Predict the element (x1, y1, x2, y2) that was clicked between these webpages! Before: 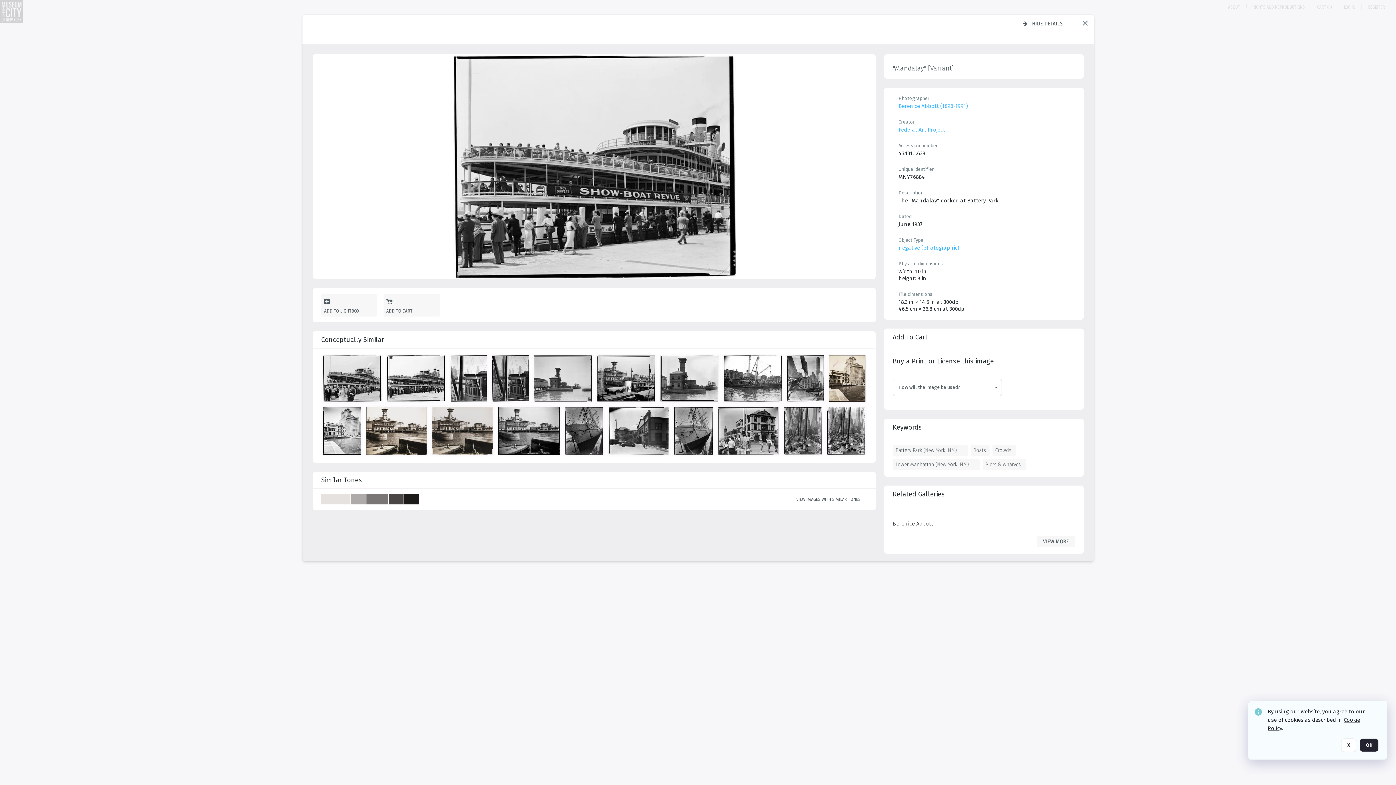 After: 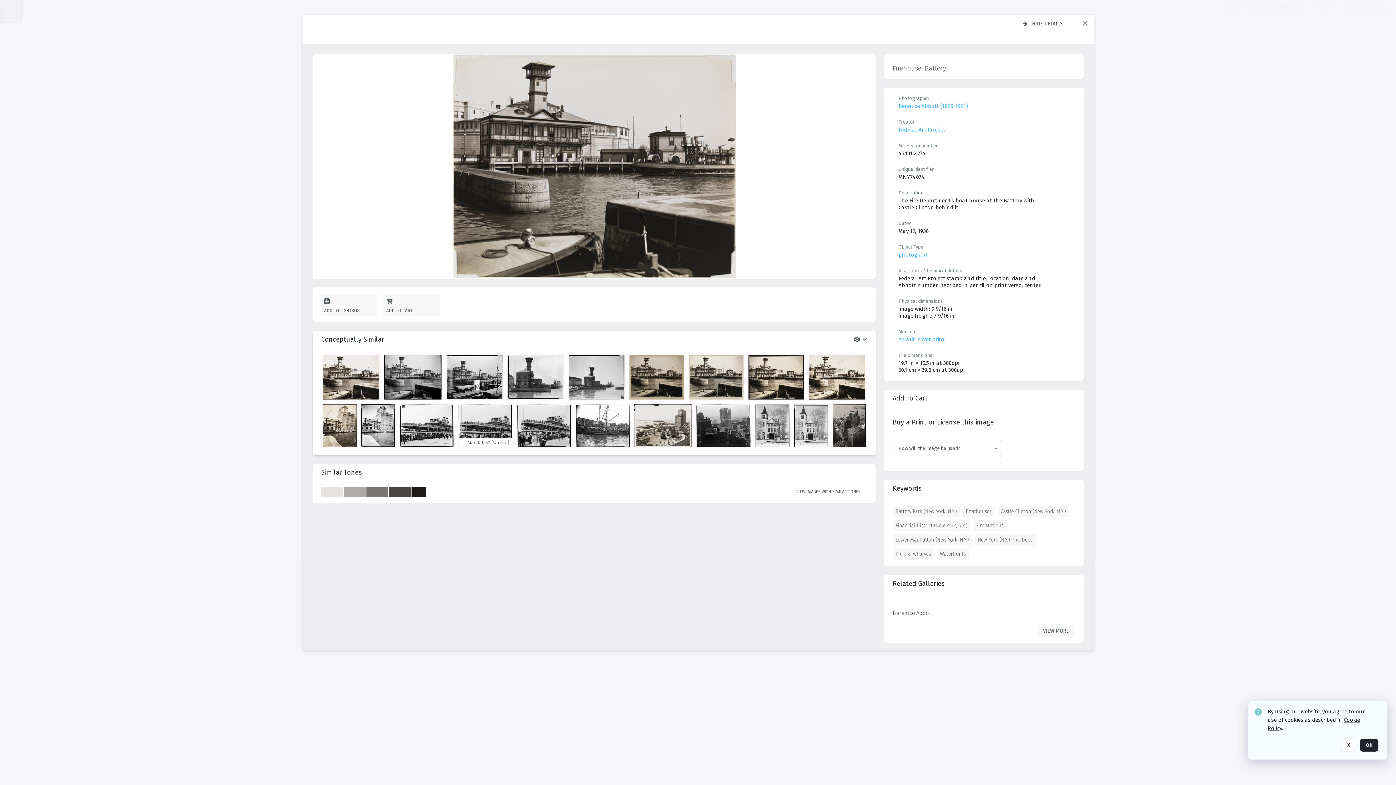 Action: bbox: (431, 406, 496, 458) label: details